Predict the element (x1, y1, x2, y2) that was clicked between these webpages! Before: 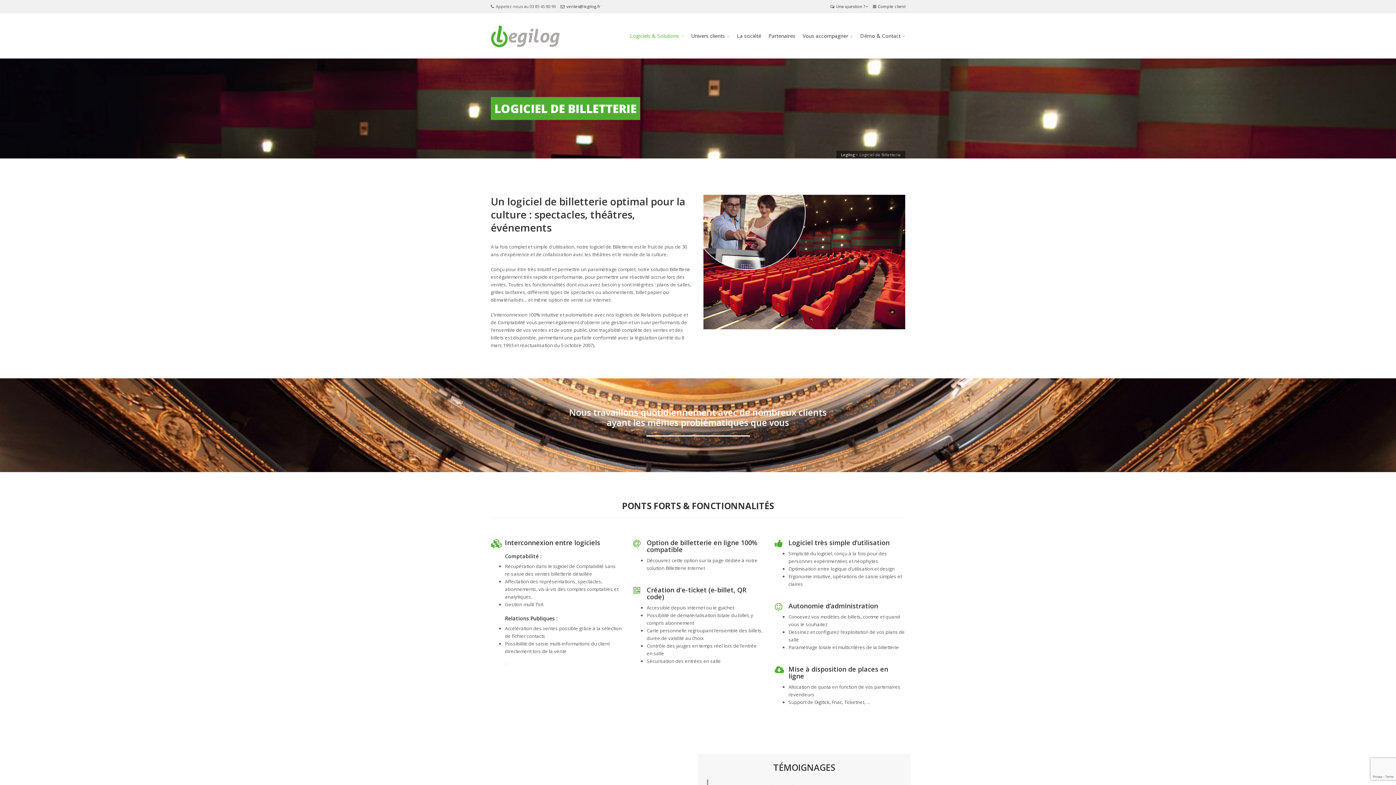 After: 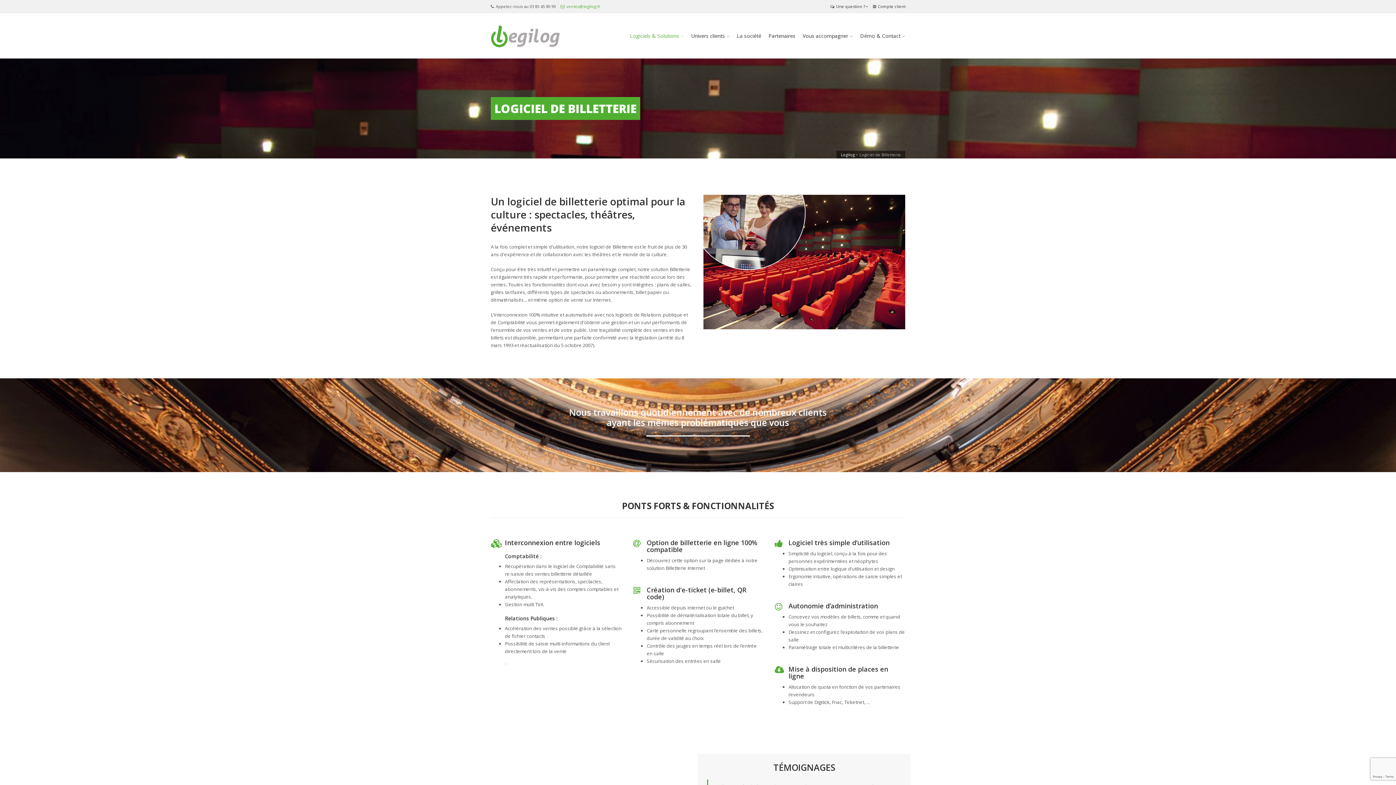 Action: label: ventes@legilog.fr bbox: (560, 0, 600, 12)